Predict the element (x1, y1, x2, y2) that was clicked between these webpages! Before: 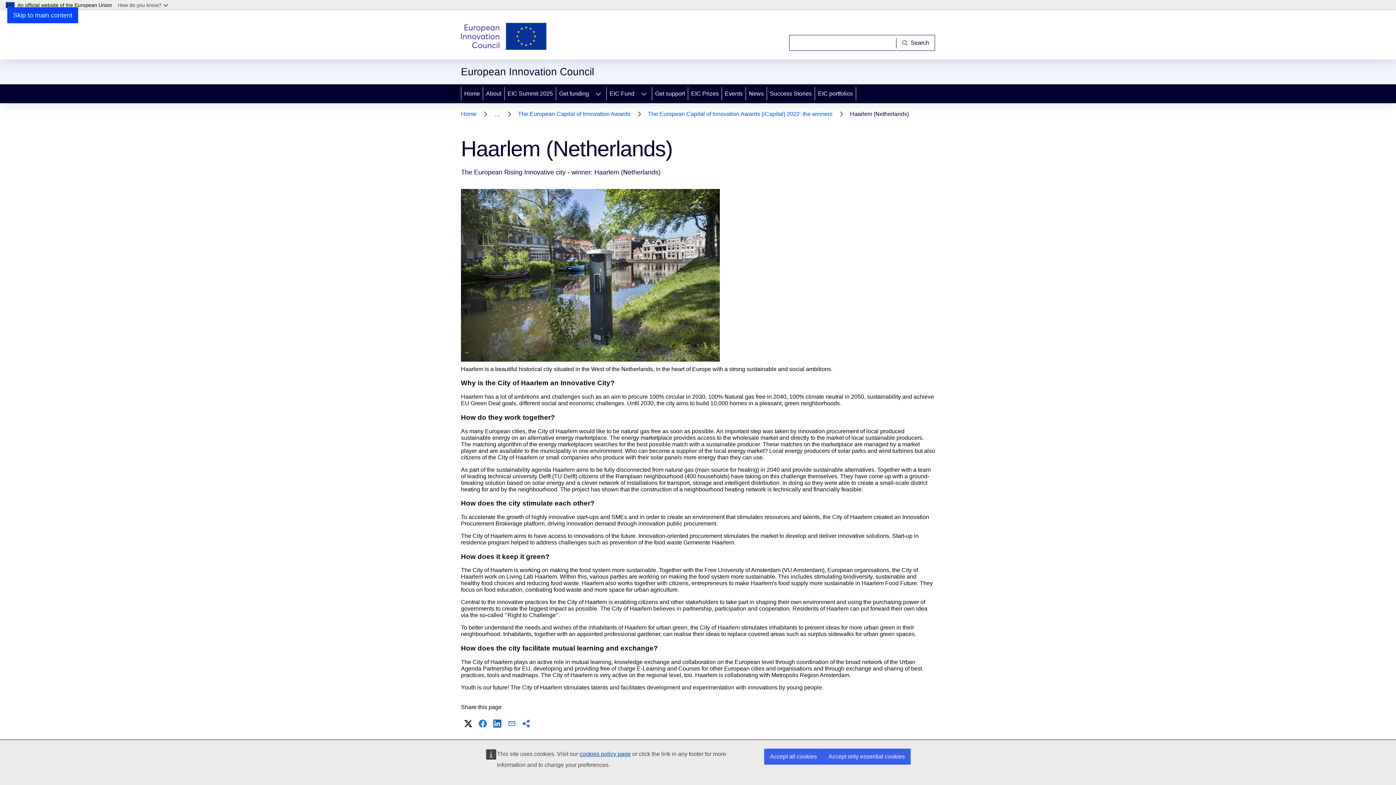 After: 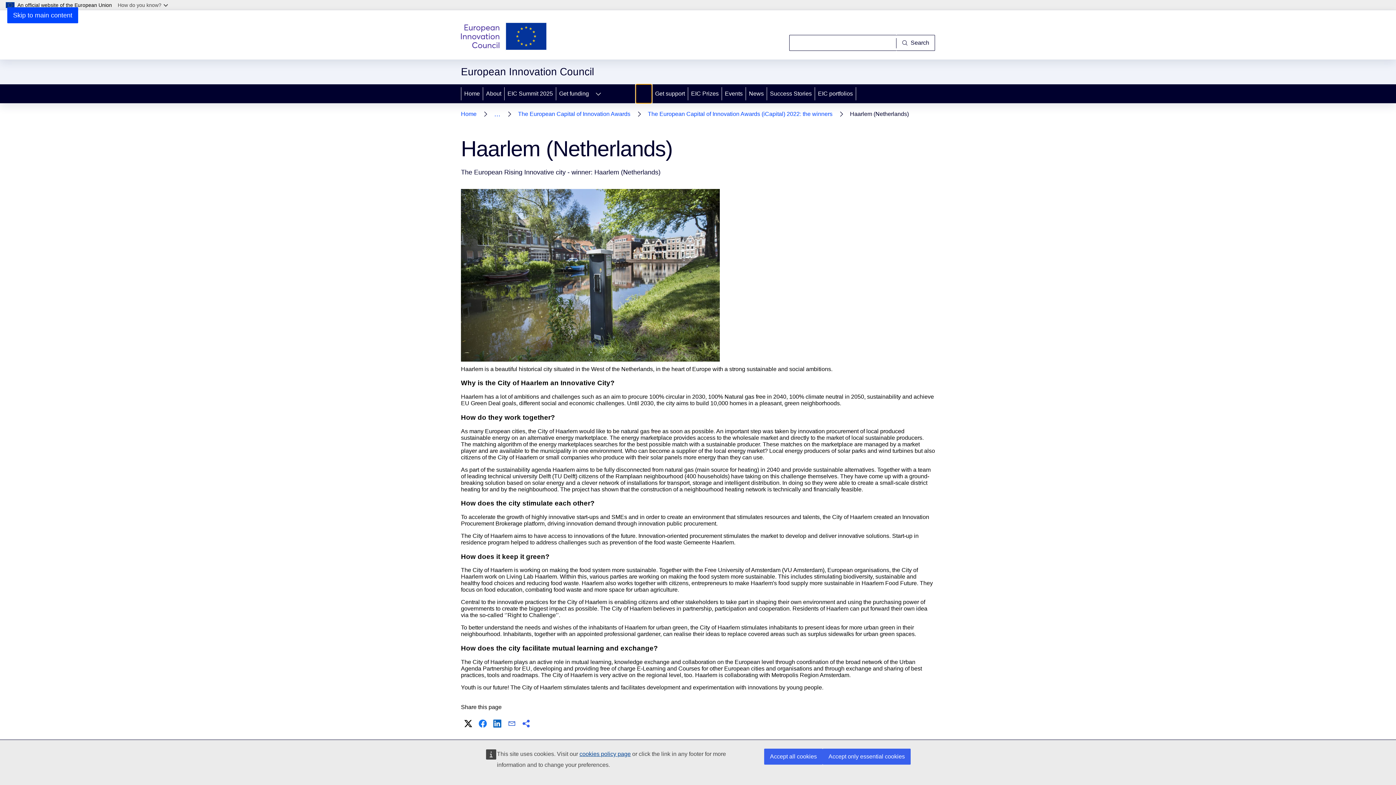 Action: bbox: (636, 84, 652, 103) label: Access item's children